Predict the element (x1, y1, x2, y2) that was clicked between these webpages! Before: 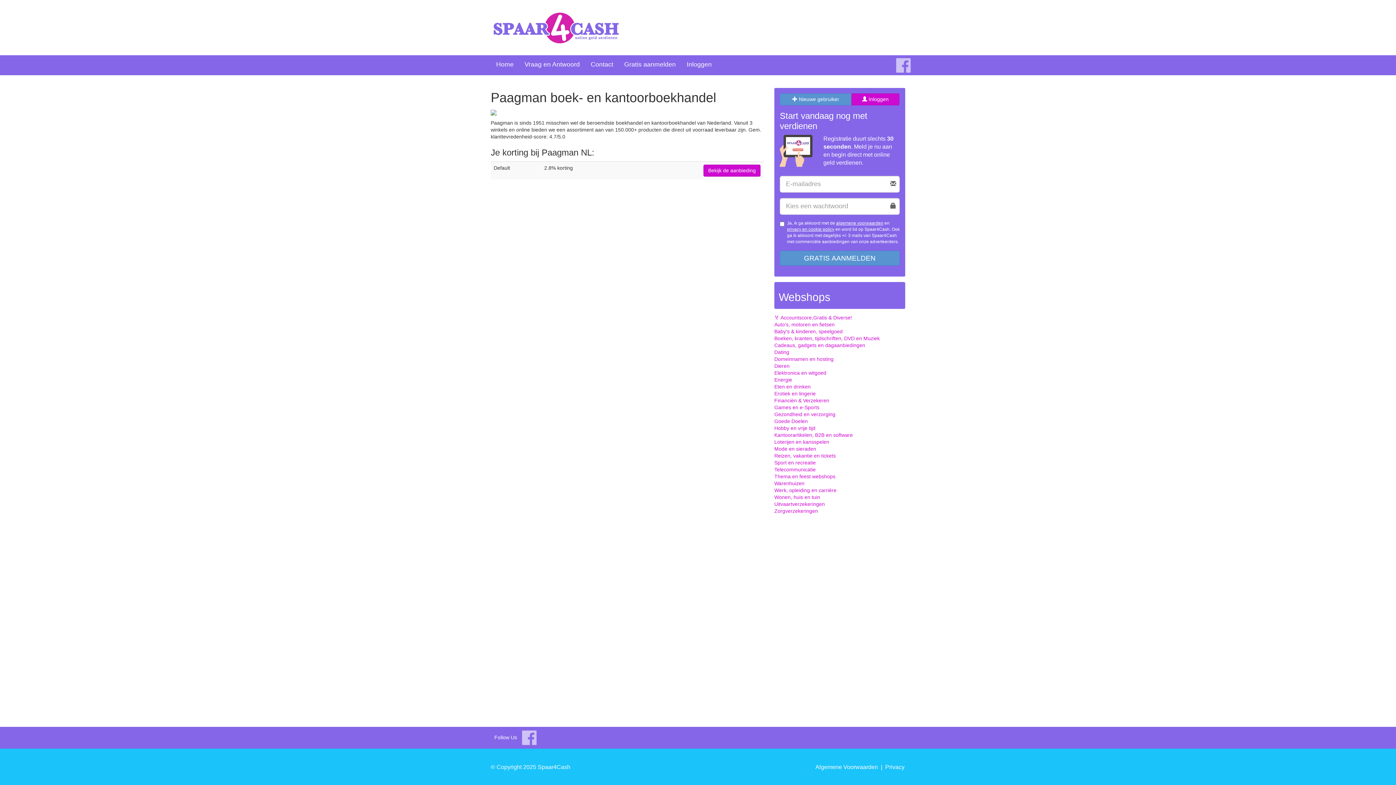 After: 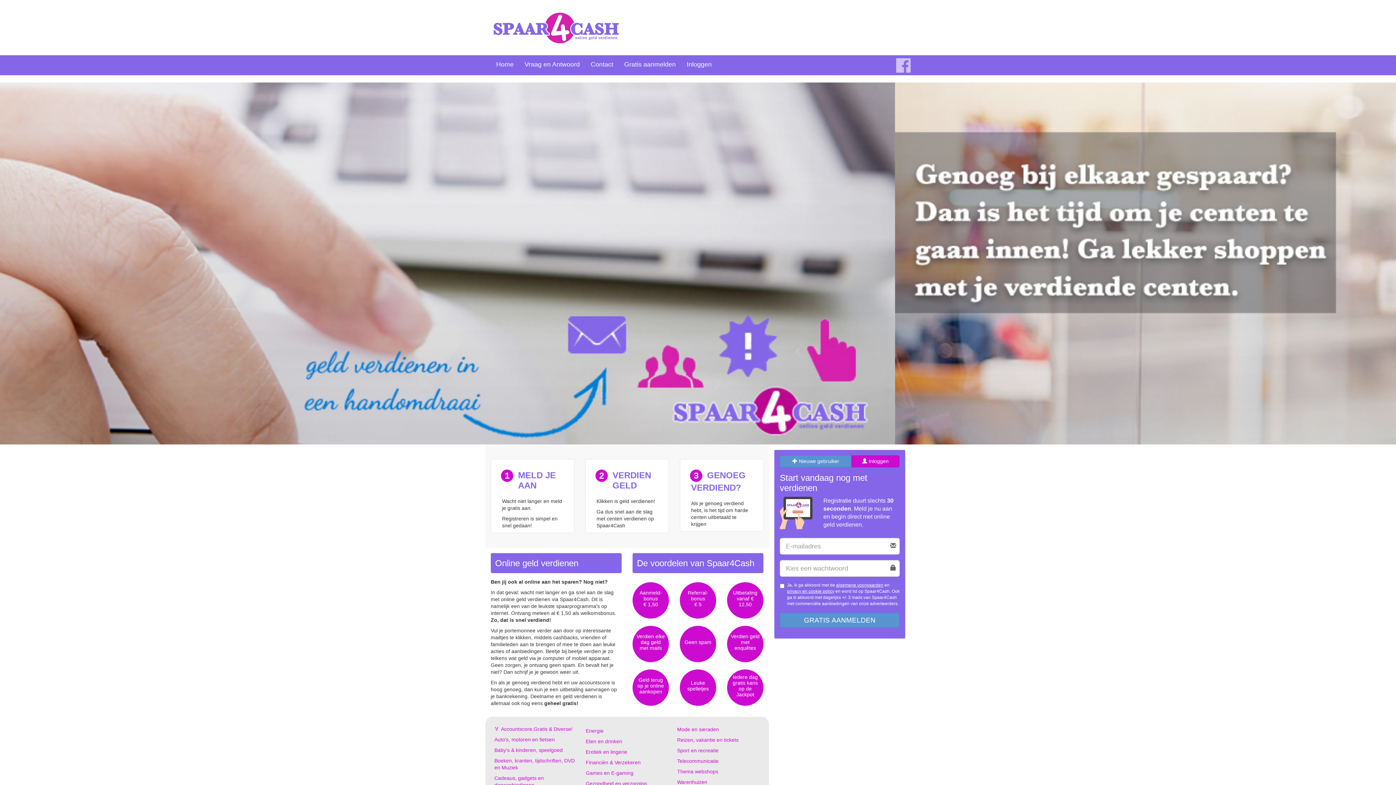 Action: label: Home bbox: (490, 55, 519, 75)